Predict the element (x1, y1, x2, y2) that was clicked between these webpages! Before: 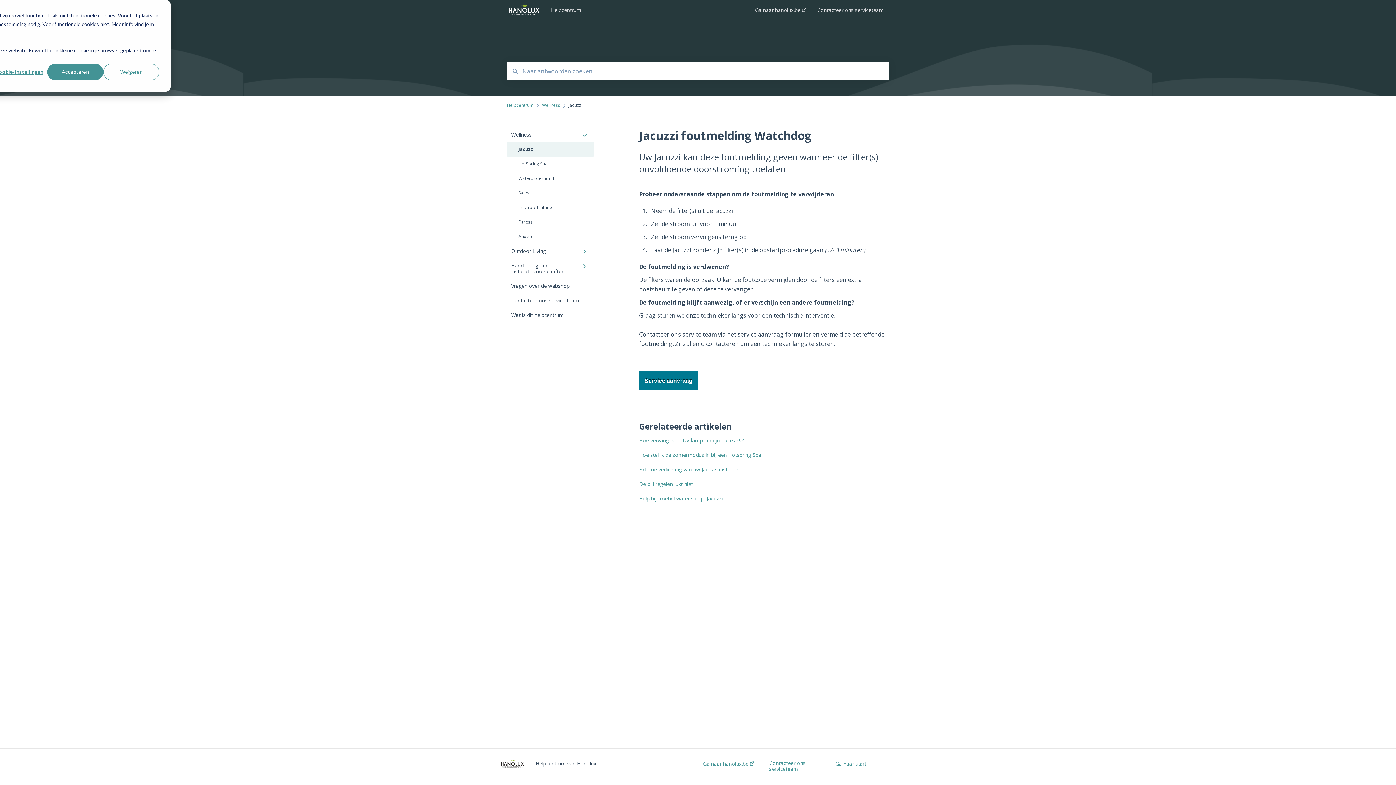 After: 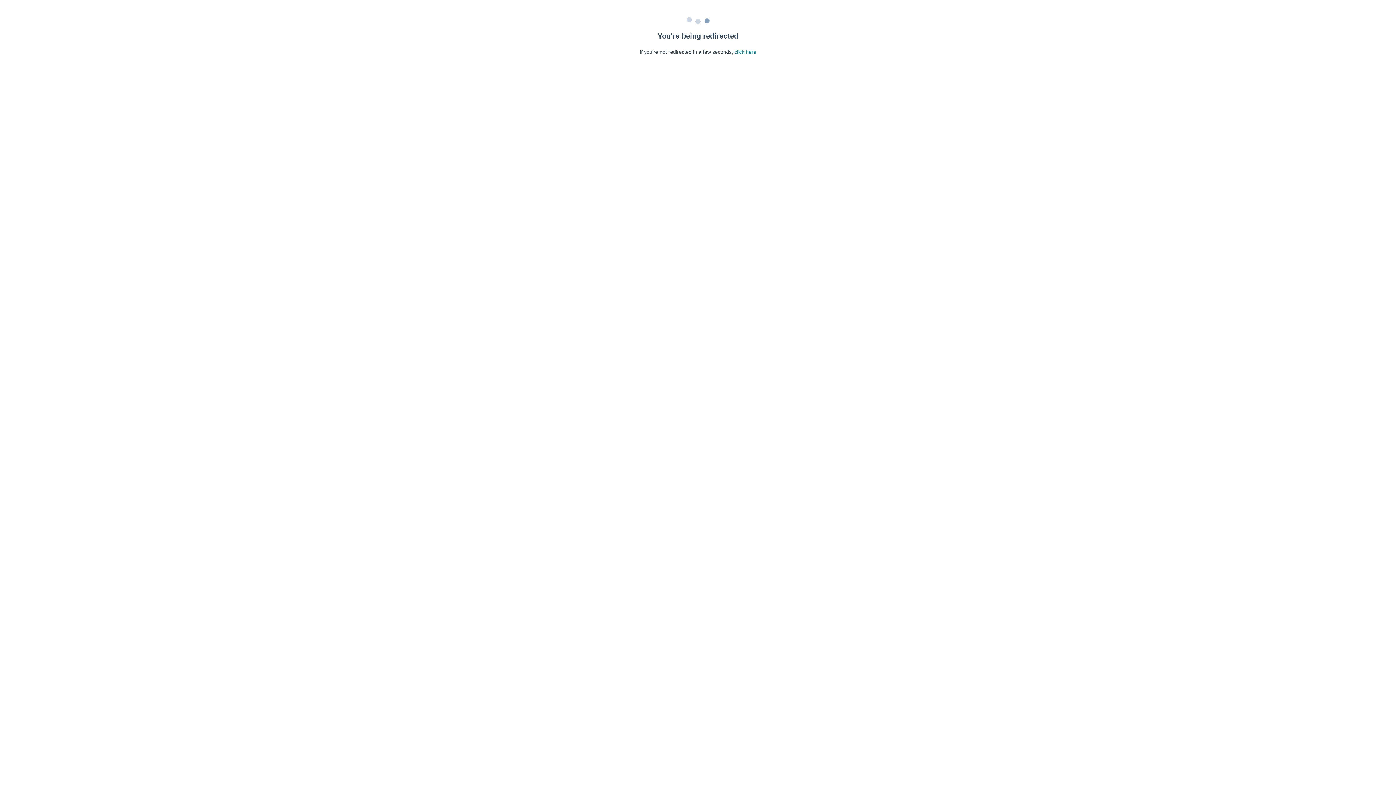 Action: label: Hulp bij troebel water van je Jacuzzi bbox: (639, 495, 722, 502)